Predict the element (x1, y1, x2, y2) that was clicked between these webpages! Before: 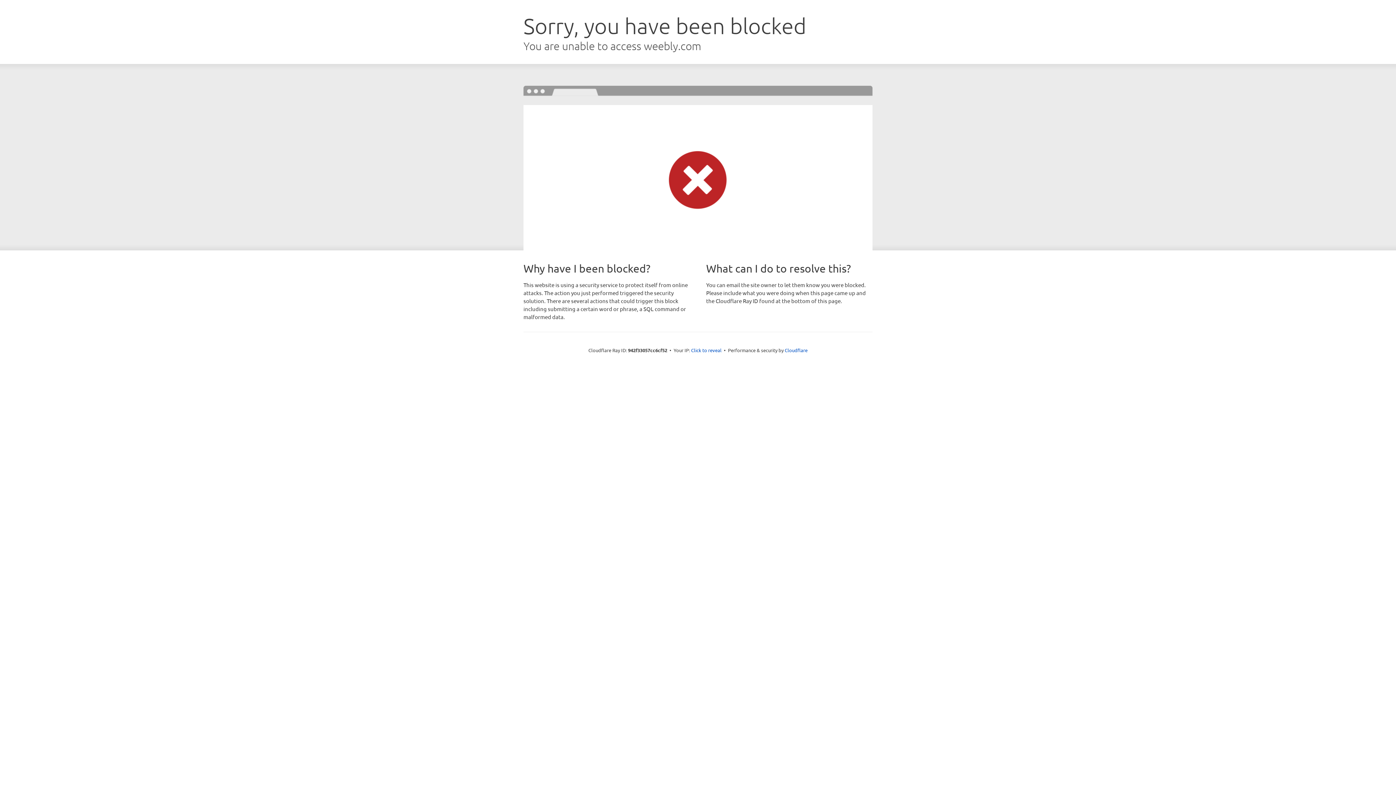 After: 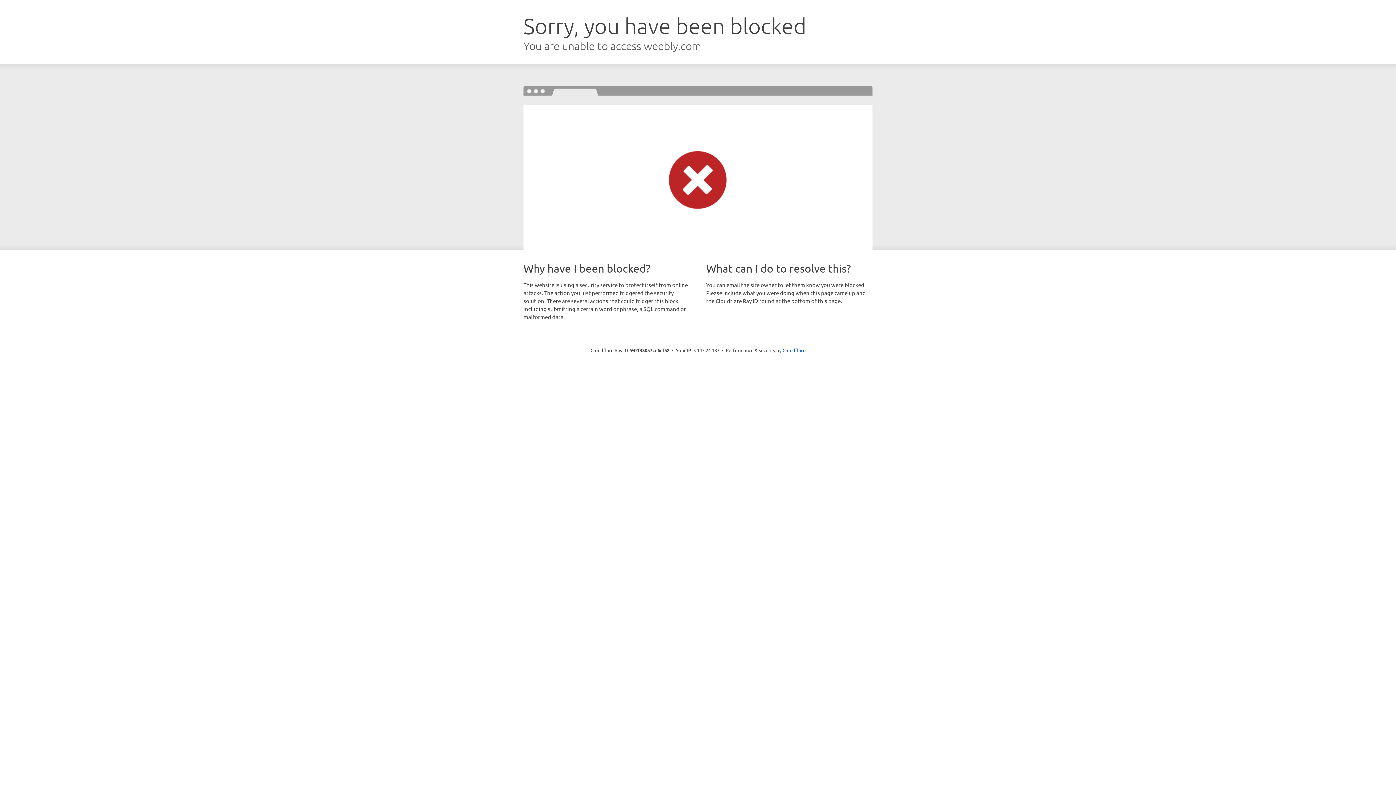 Action: label: Click to reveal bbox: (691, 346, 721, 353)